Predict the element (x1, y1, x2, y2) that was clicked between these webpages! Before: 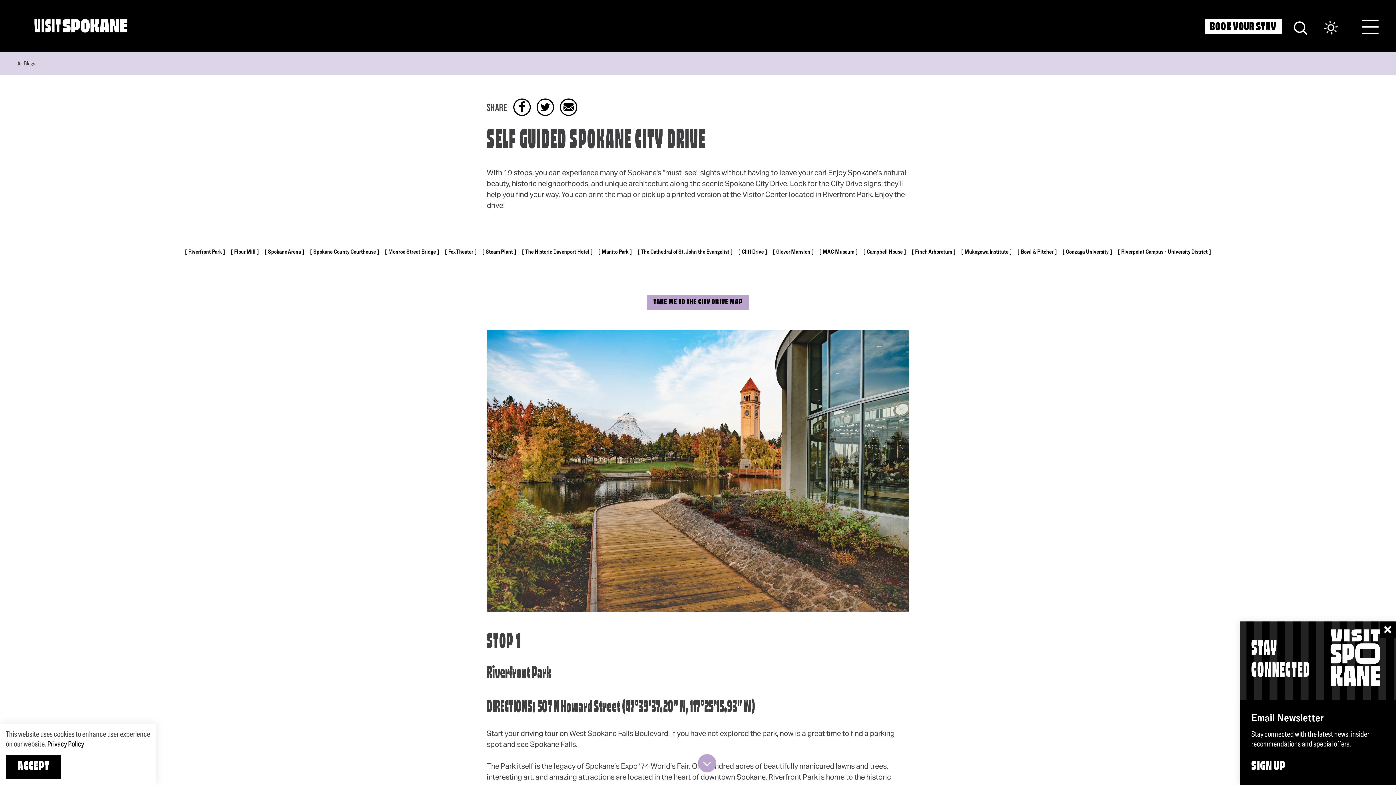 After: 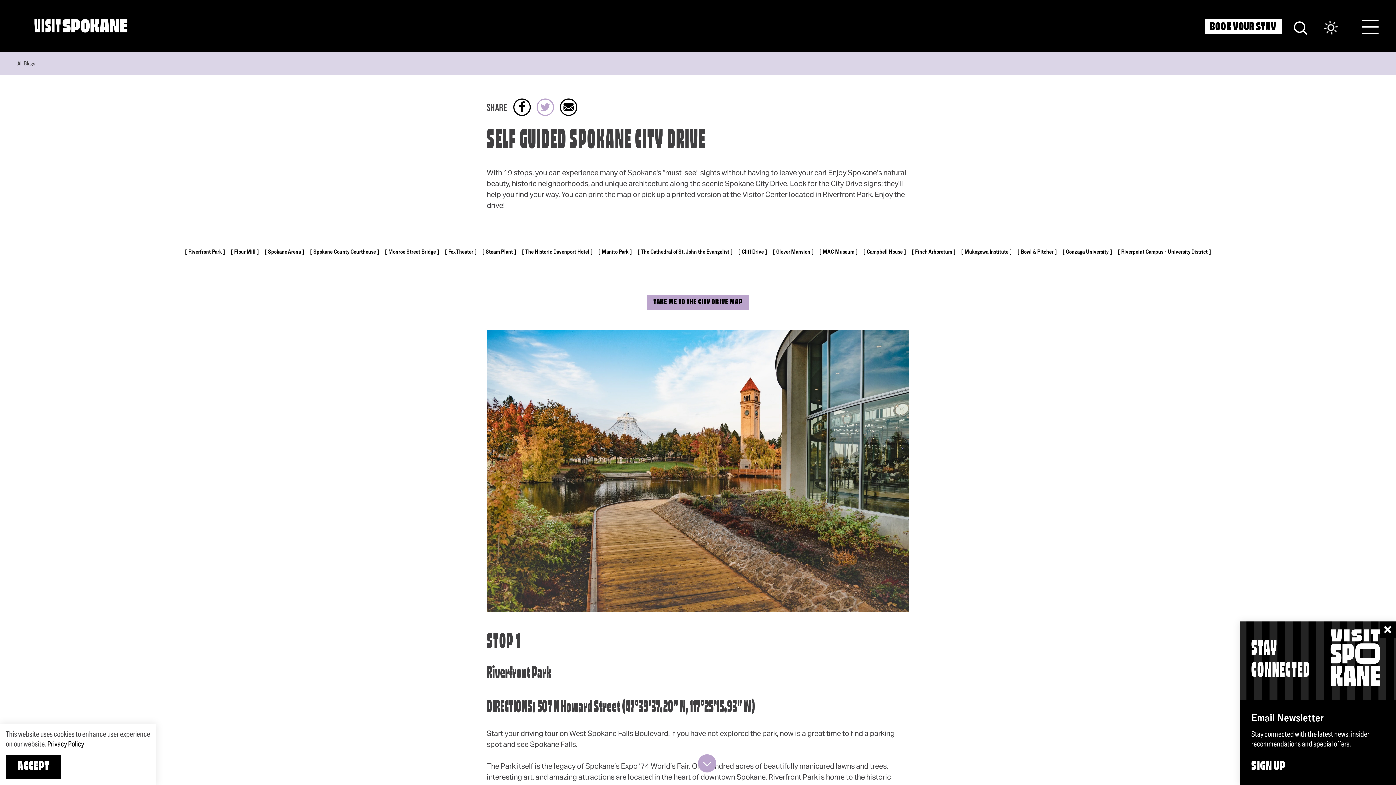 Action: bbox: (536, 98, 554, 116)